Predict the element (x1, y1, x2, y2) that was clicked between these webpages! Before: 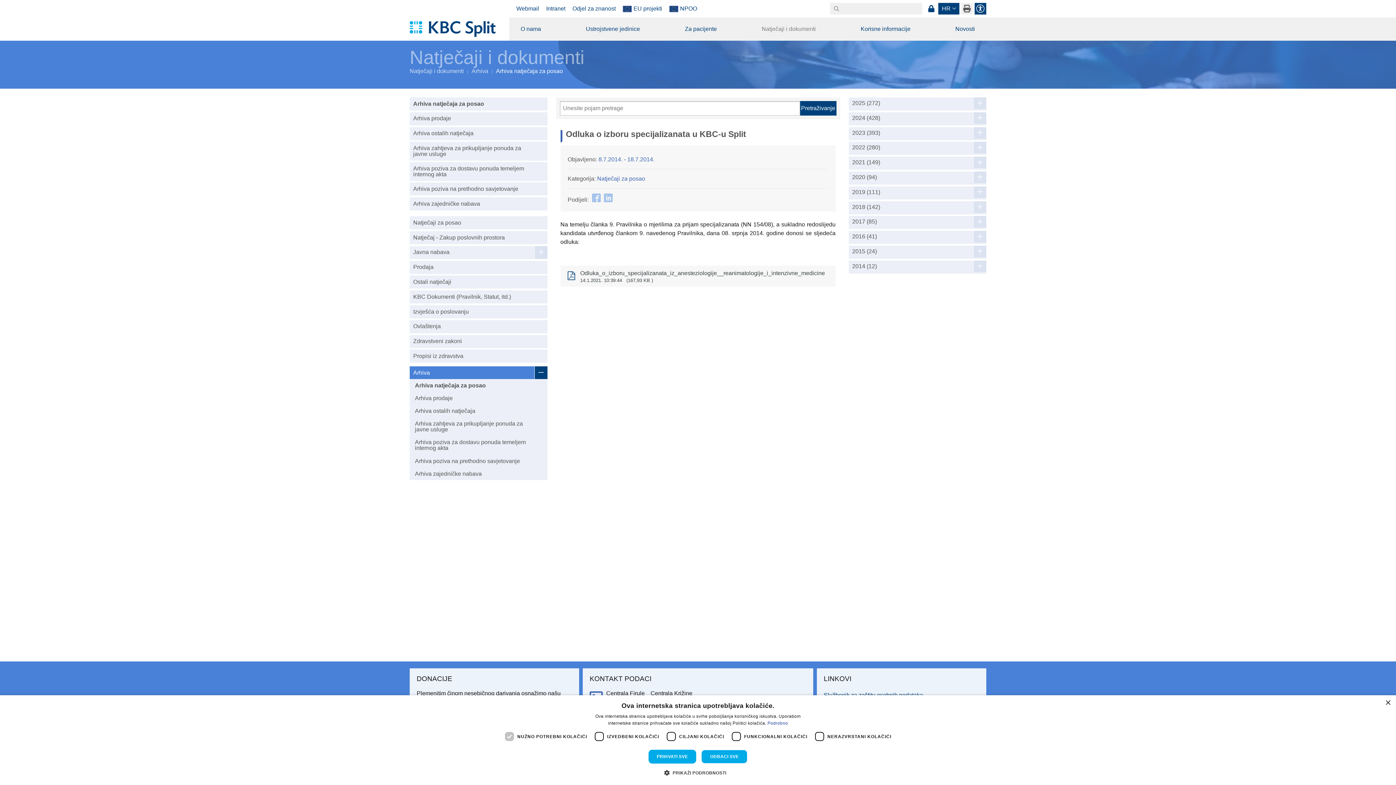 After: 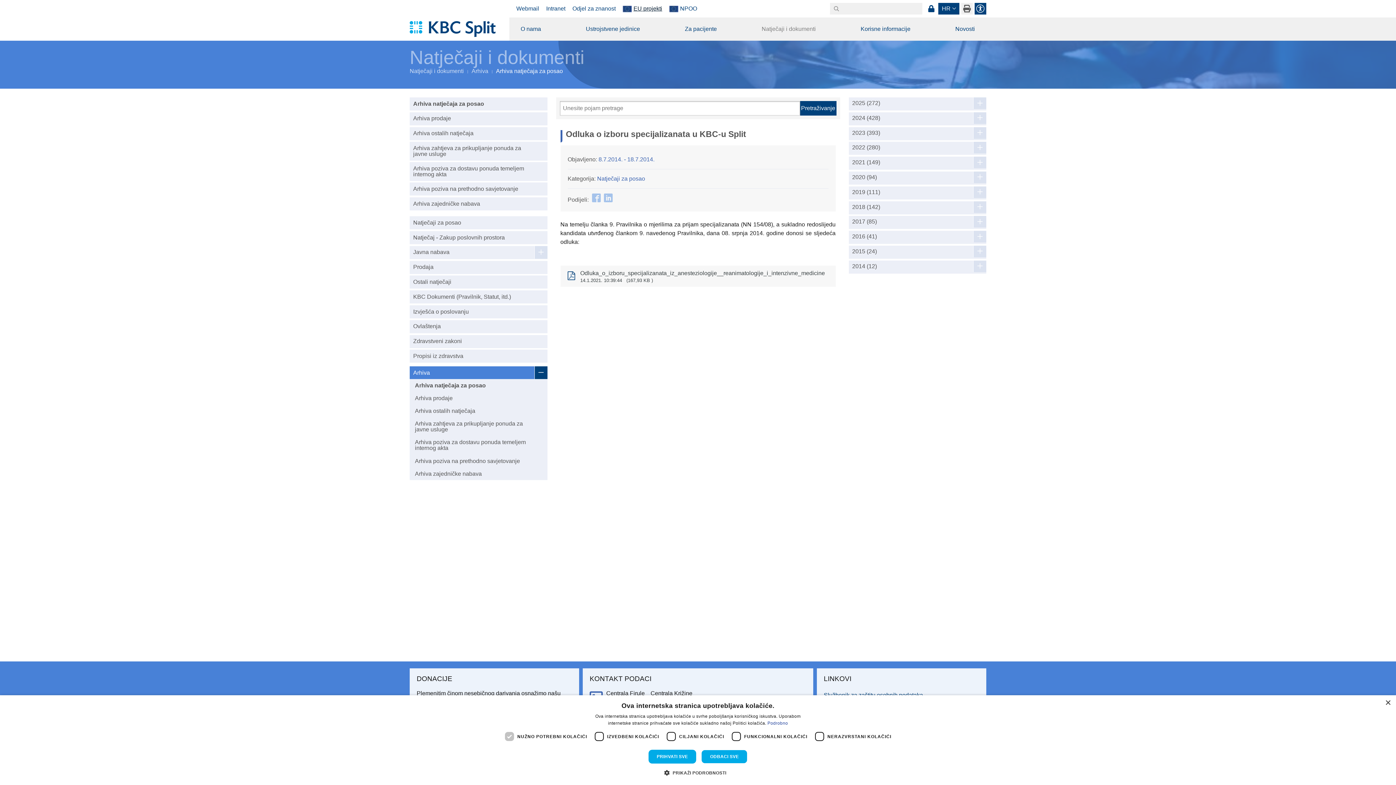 Action: label: EU projekti bbox: (622, 5, 662, 11)